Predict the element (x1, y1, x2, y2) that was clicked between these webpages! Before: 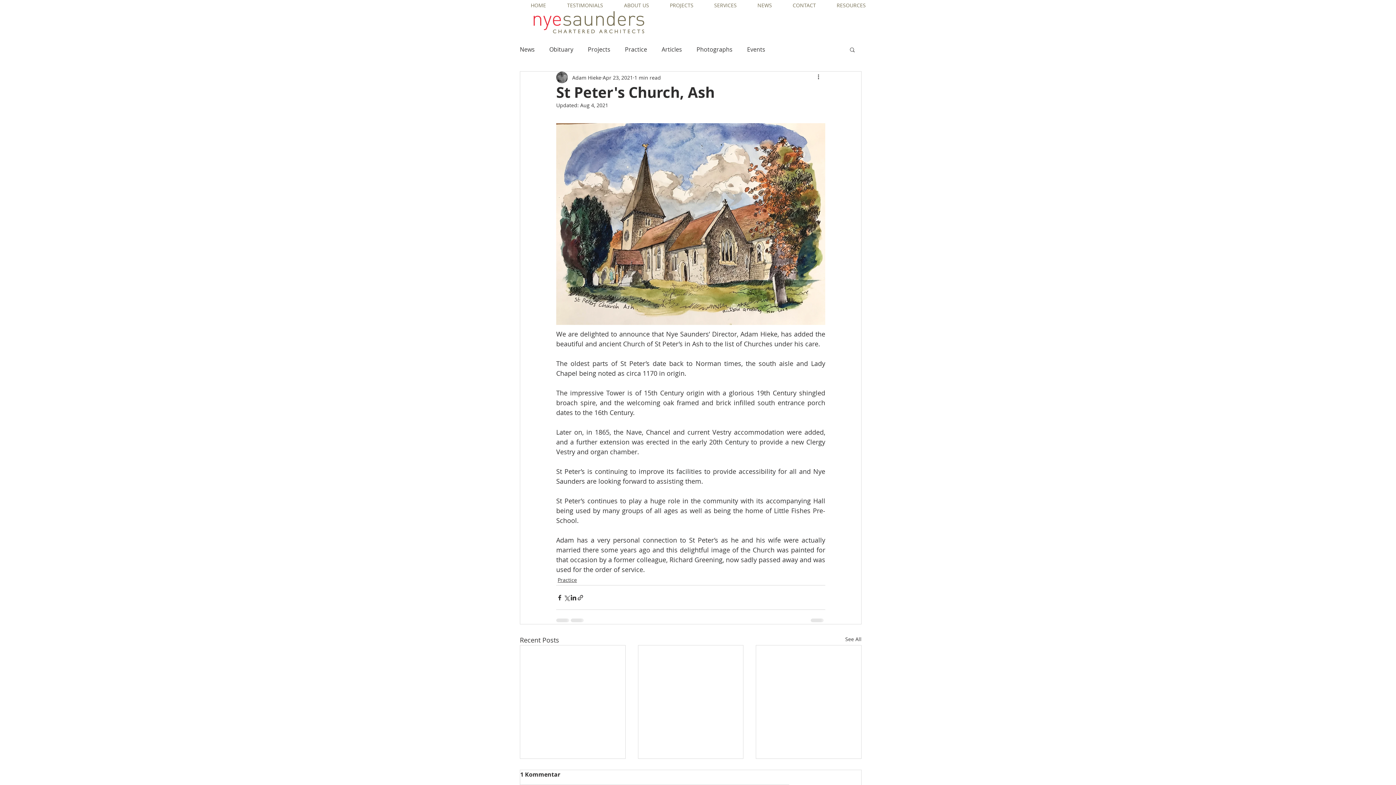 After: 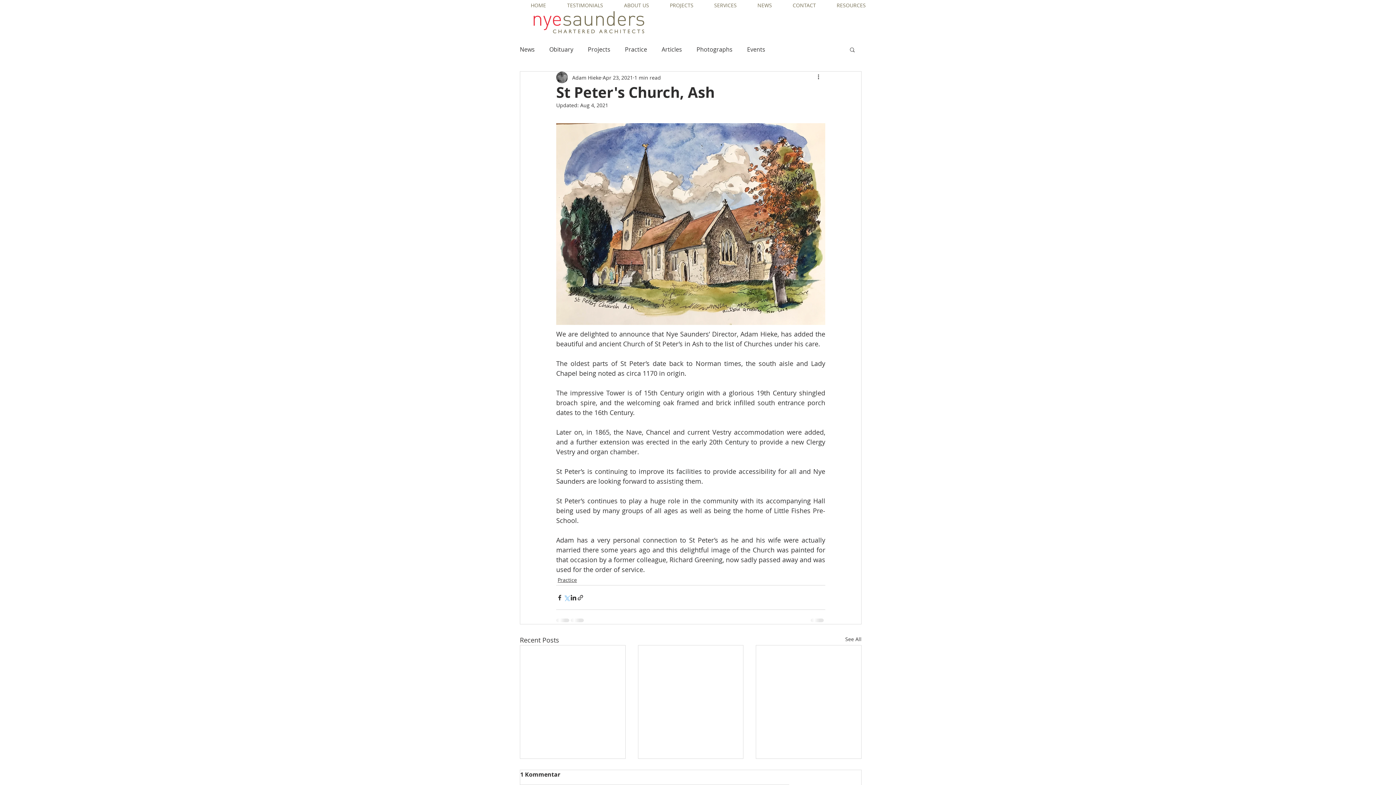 Action: label: Share via X (Twitter) bbox: (563, 594, 570, 601)